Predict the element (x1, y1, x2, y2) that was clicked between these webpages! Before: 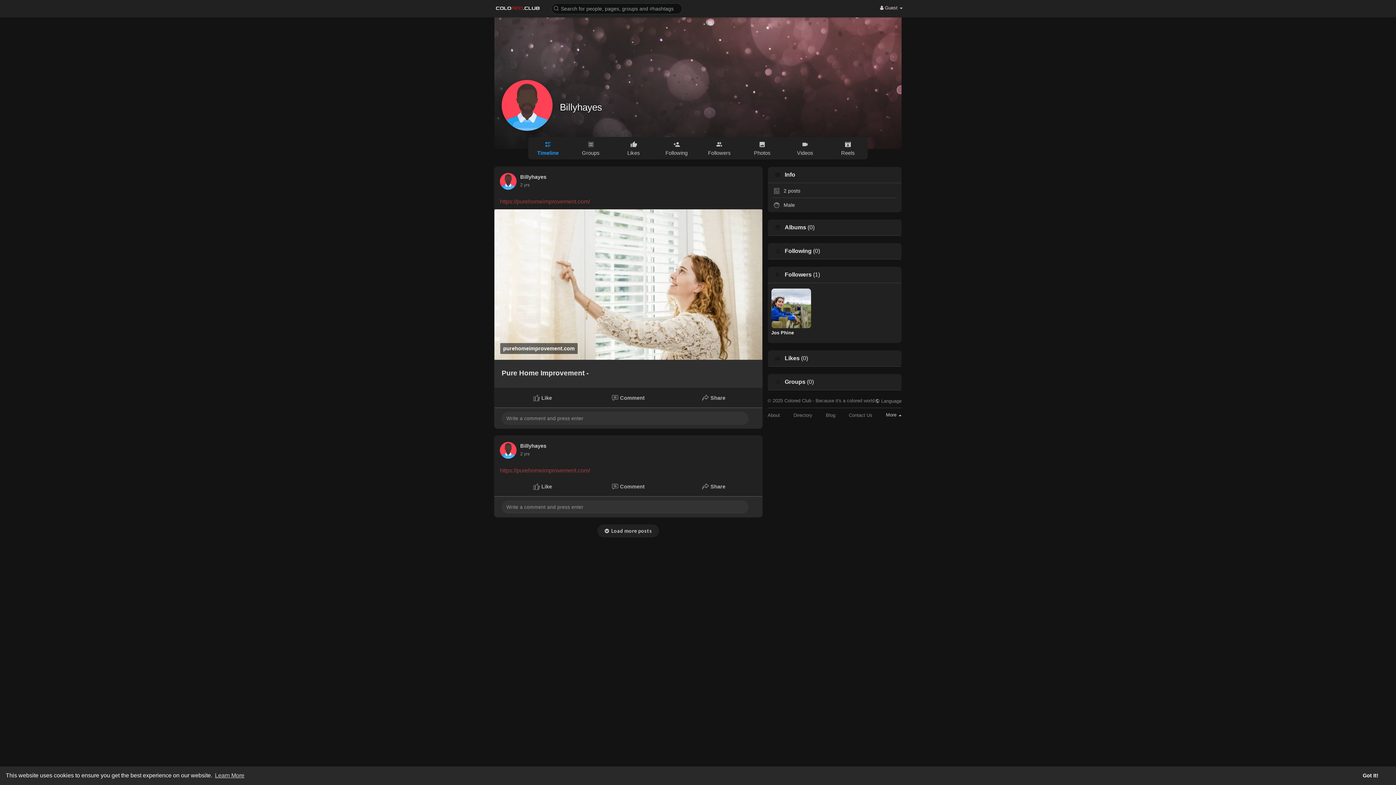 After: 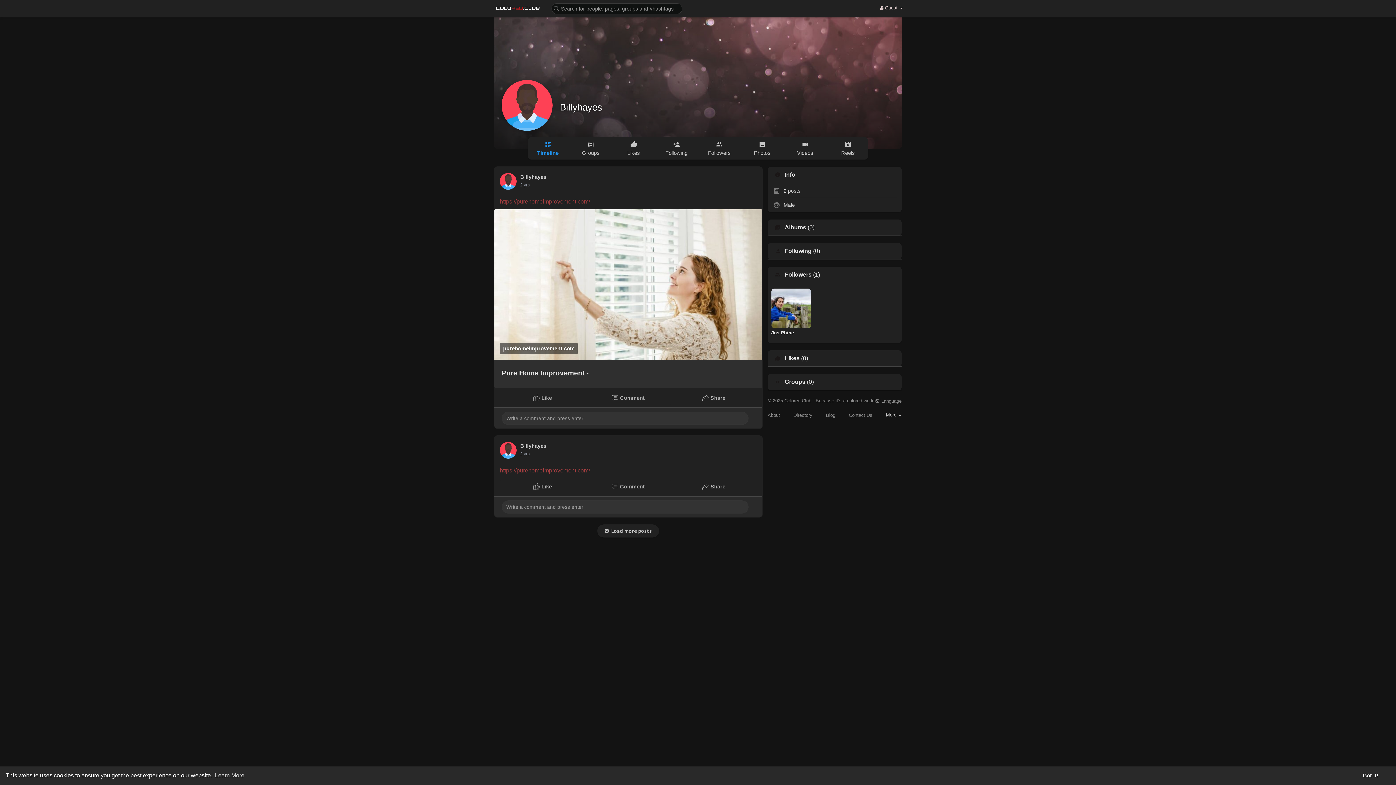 Action: bbox: (520, 443, 549, 449) label: Billyhayes